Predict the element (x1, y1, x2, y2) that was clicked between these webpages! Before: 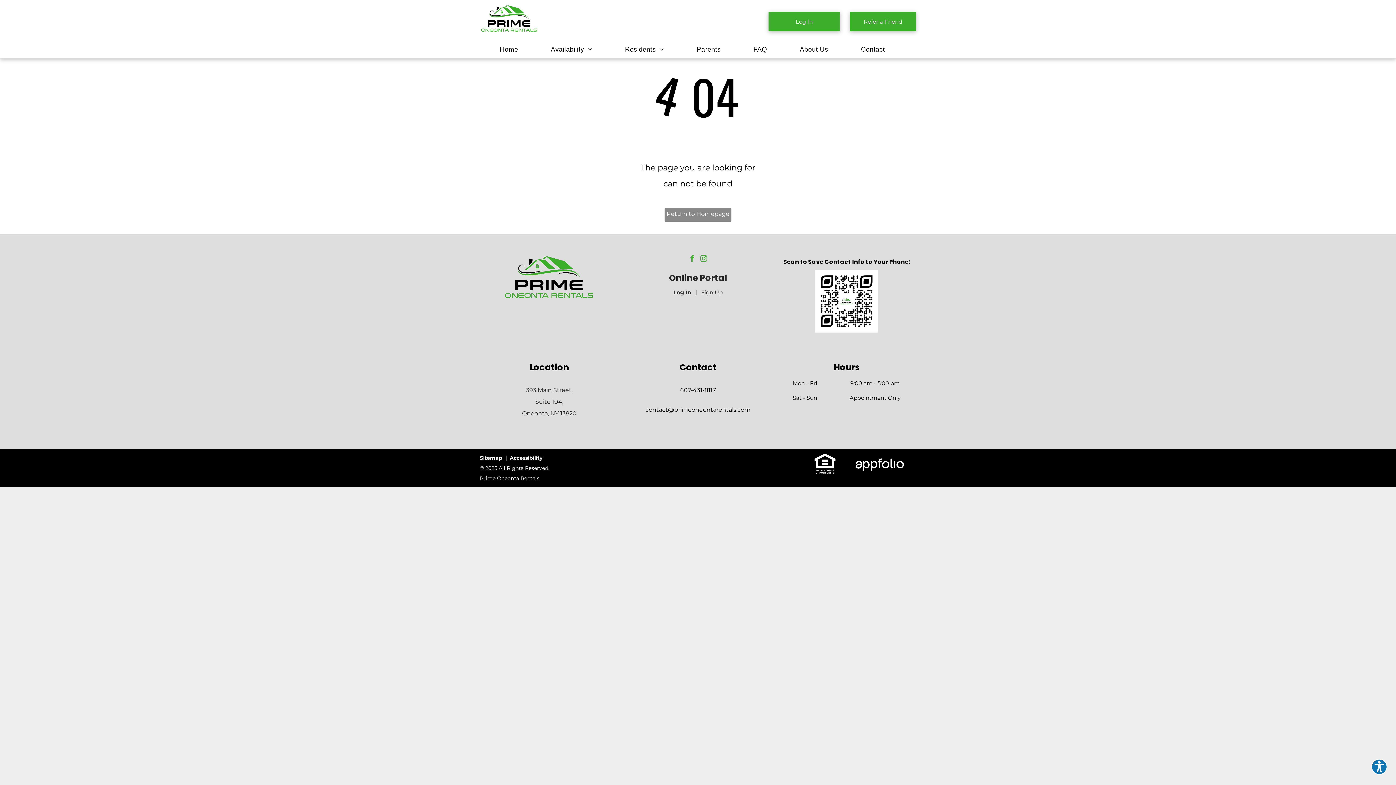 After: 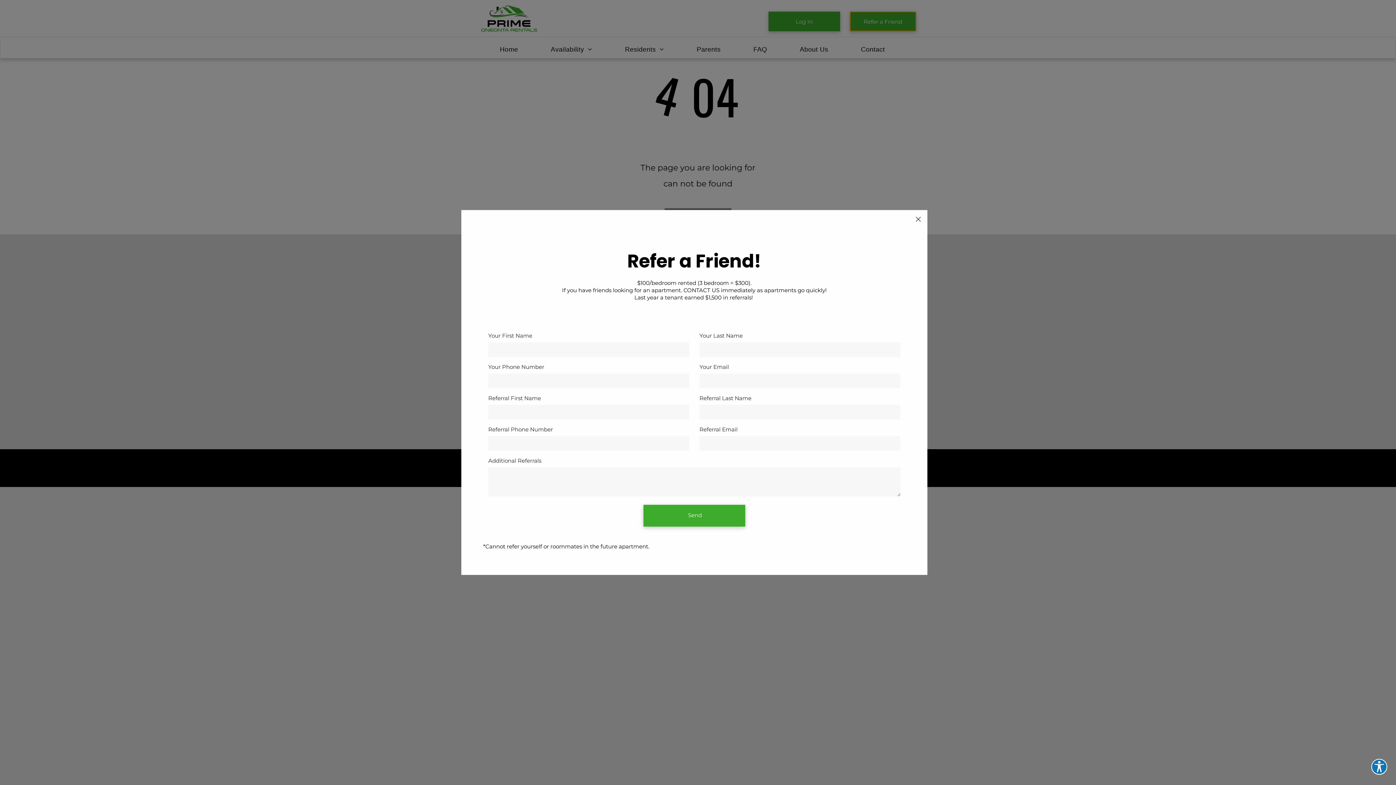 Action: bbox: (850, 11, 916, 31) label: Refer a Friend 